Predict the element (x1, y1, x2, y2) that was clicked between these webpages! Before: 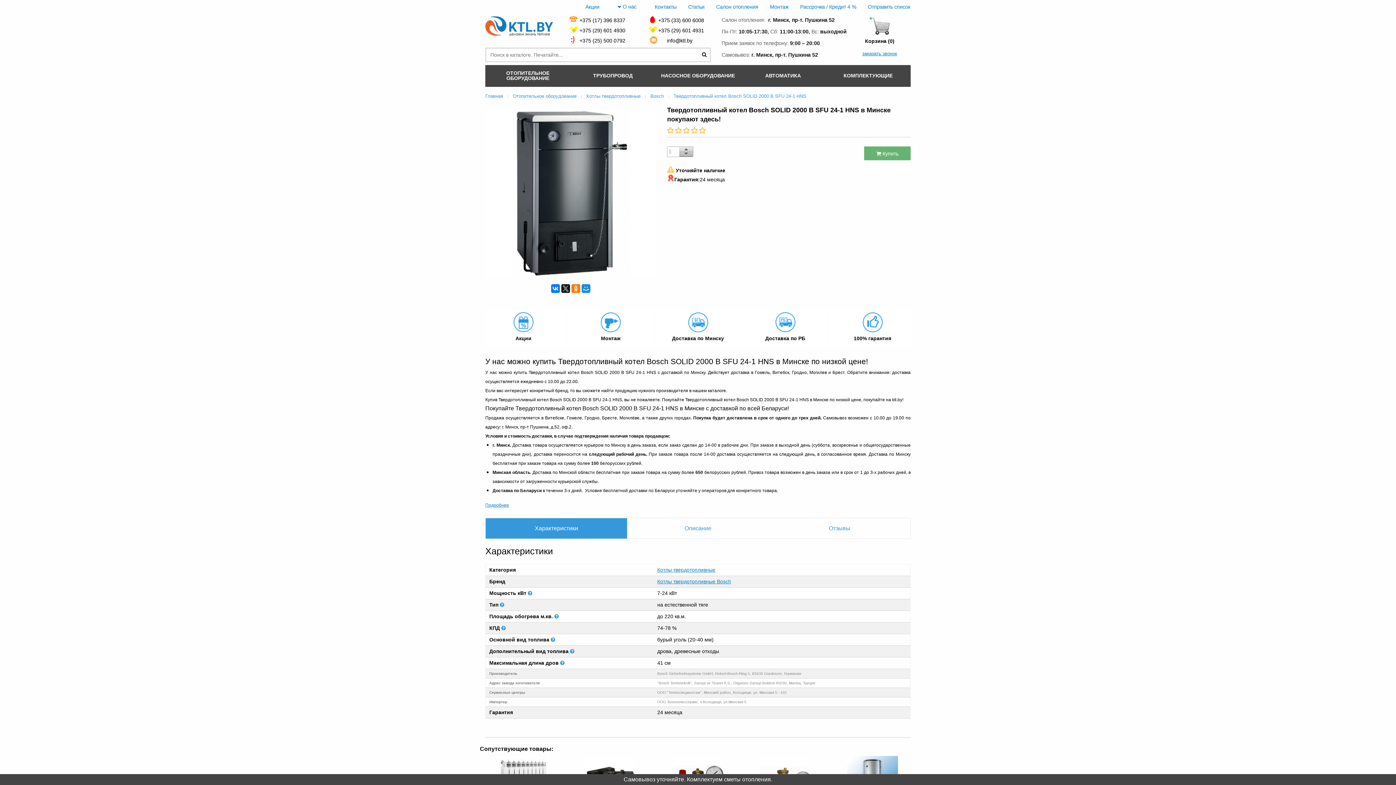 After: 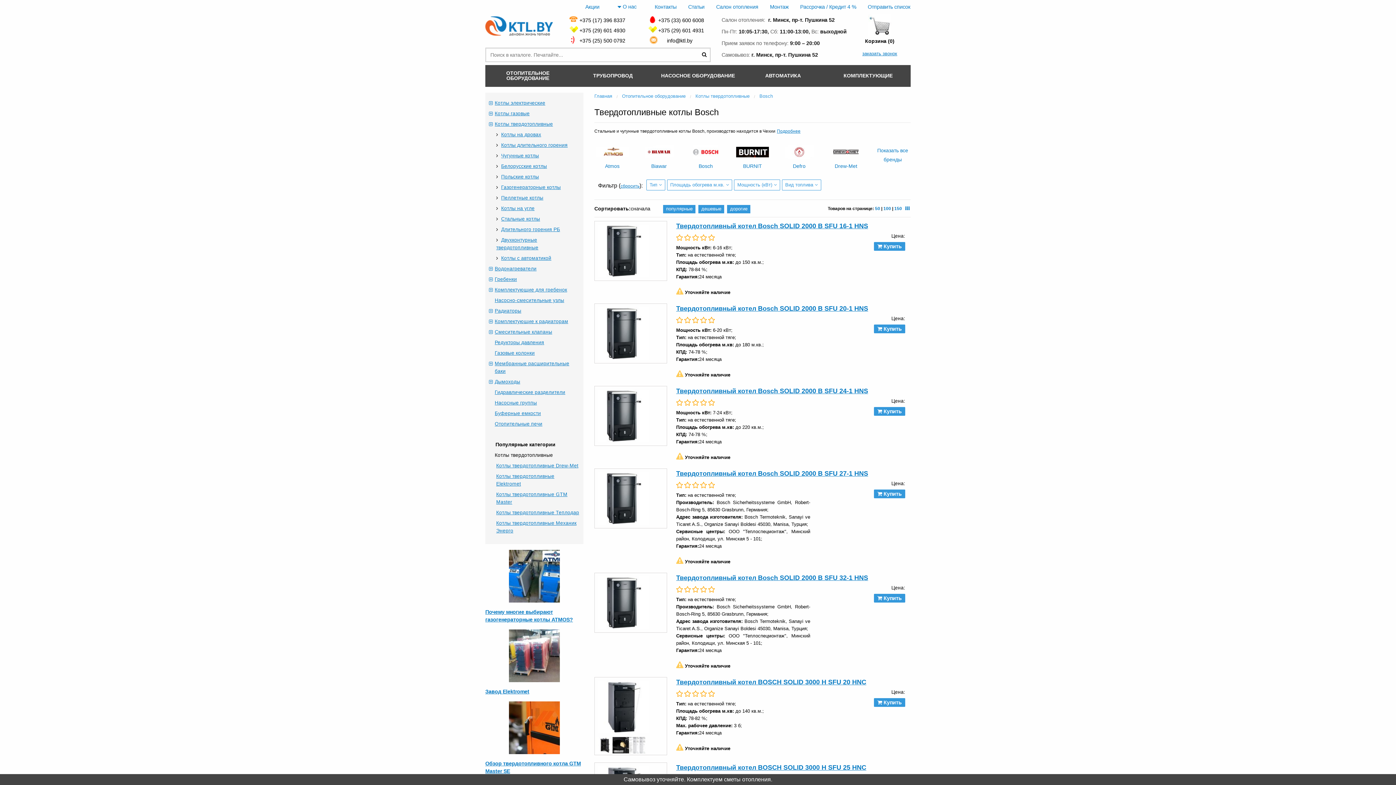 Action: label: Bosch bbox: (650, 93, 664, 98)